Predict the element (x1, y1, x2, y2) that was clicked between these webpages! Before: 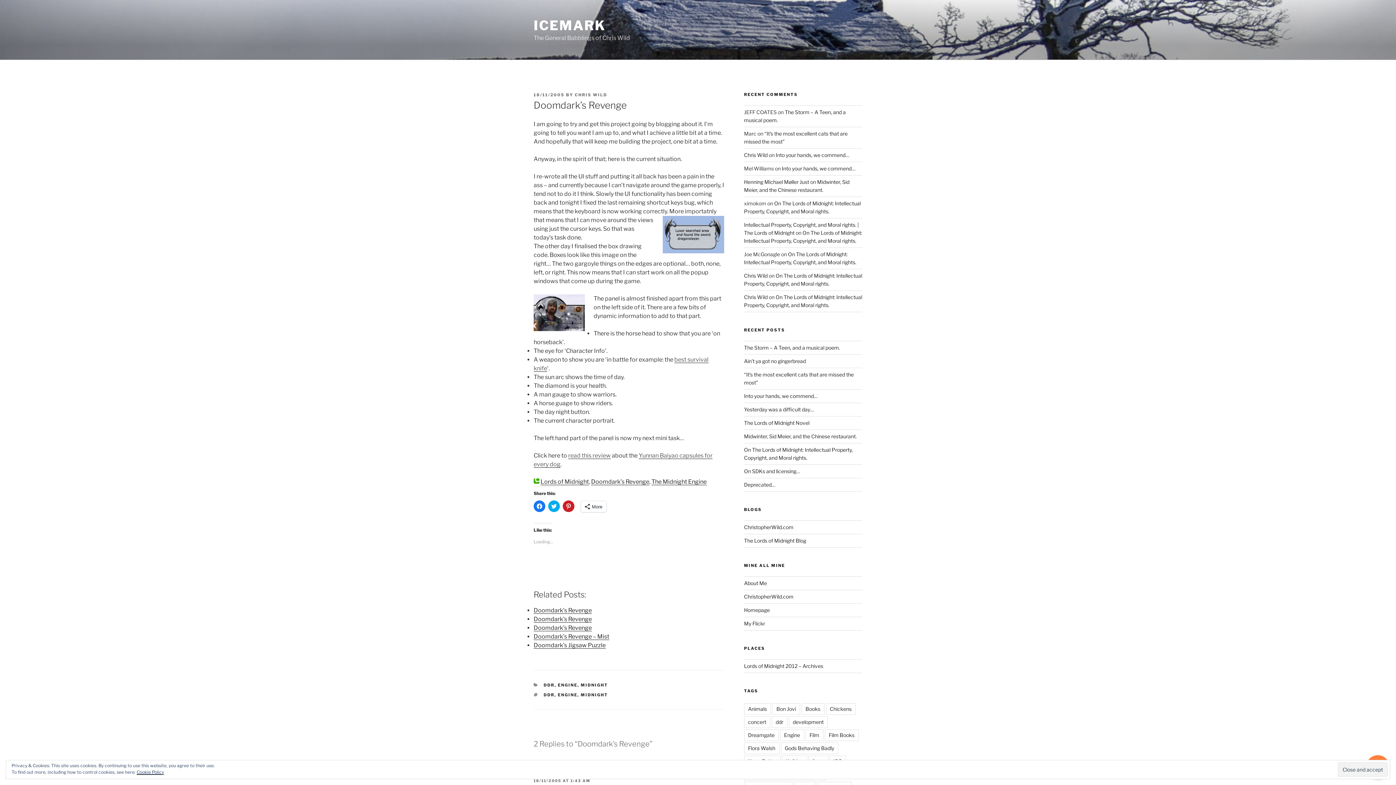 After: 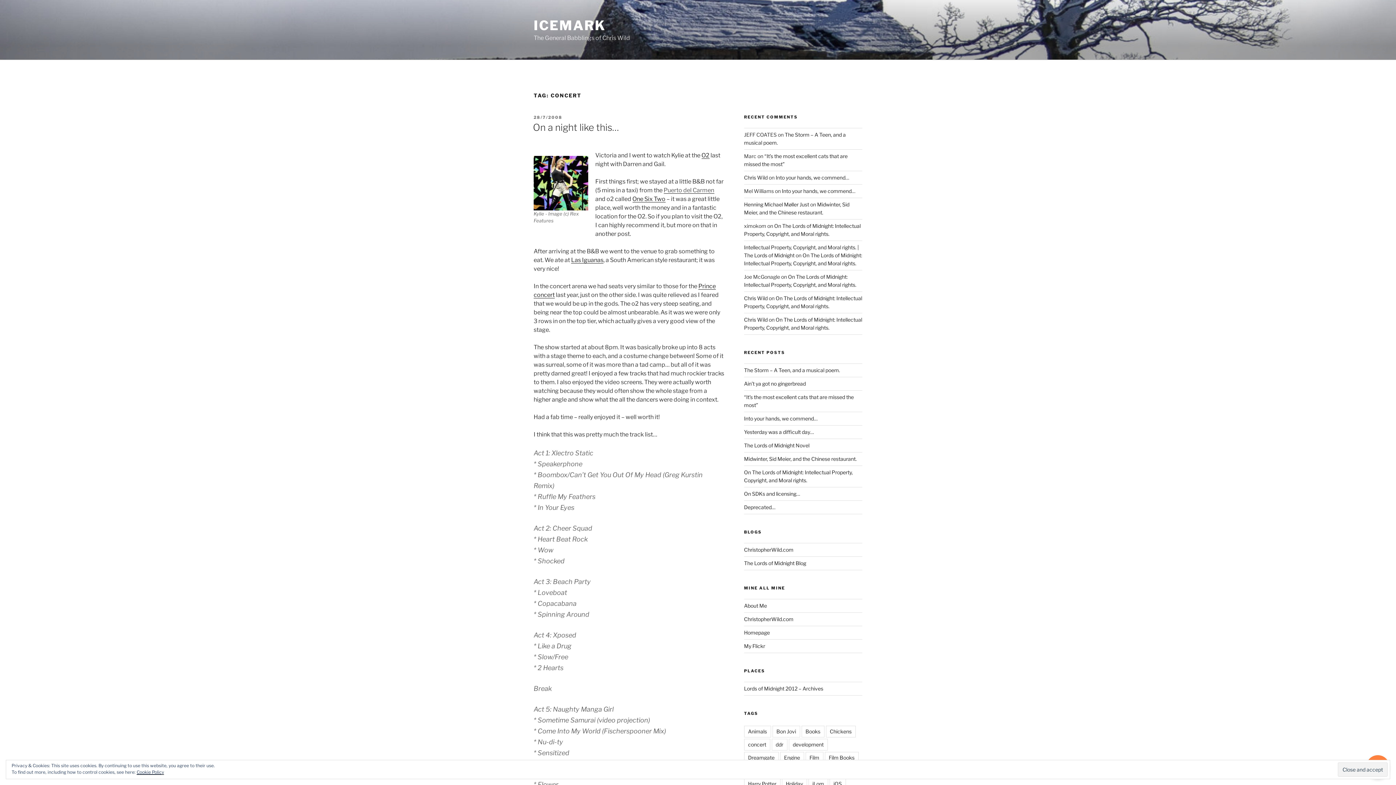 Action: bbox: (744, 716, 770, 728) label: concert